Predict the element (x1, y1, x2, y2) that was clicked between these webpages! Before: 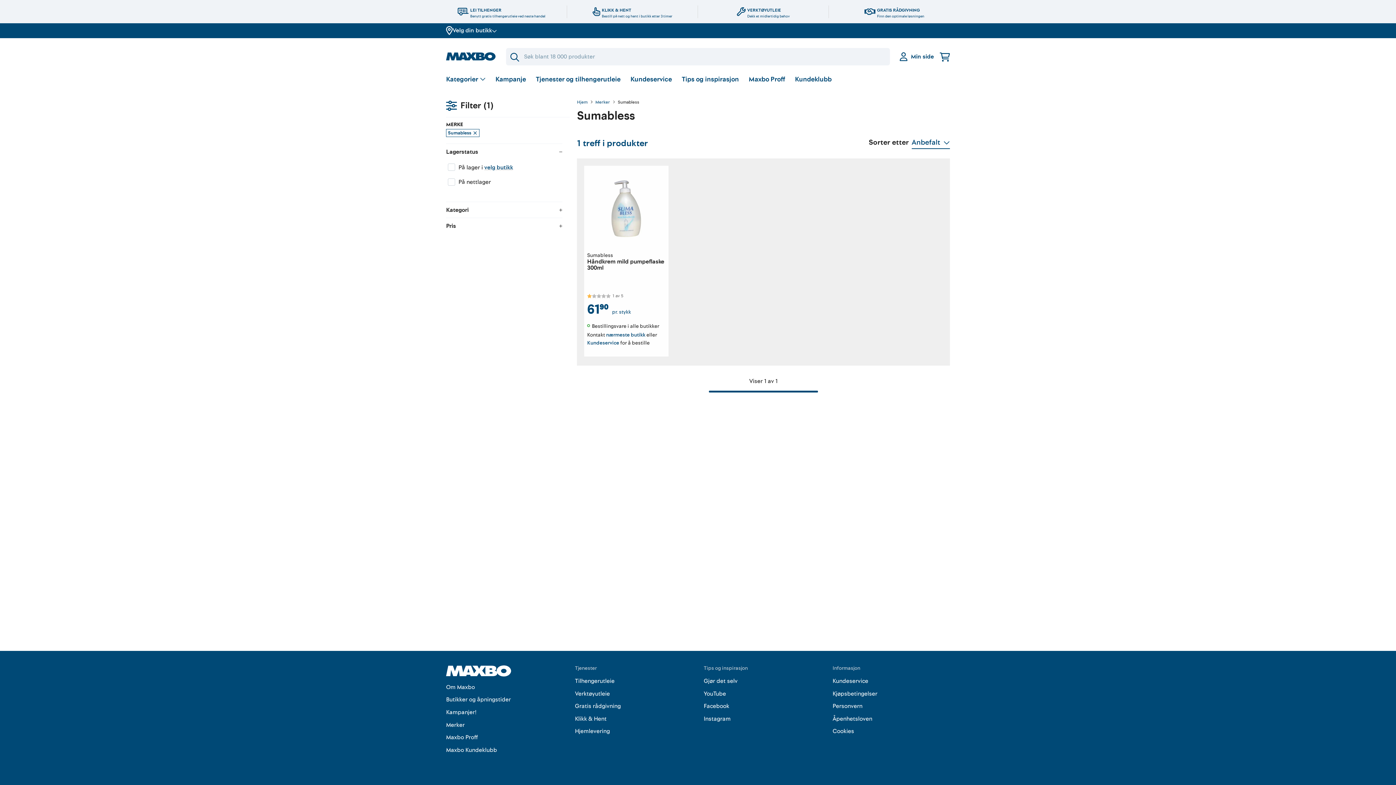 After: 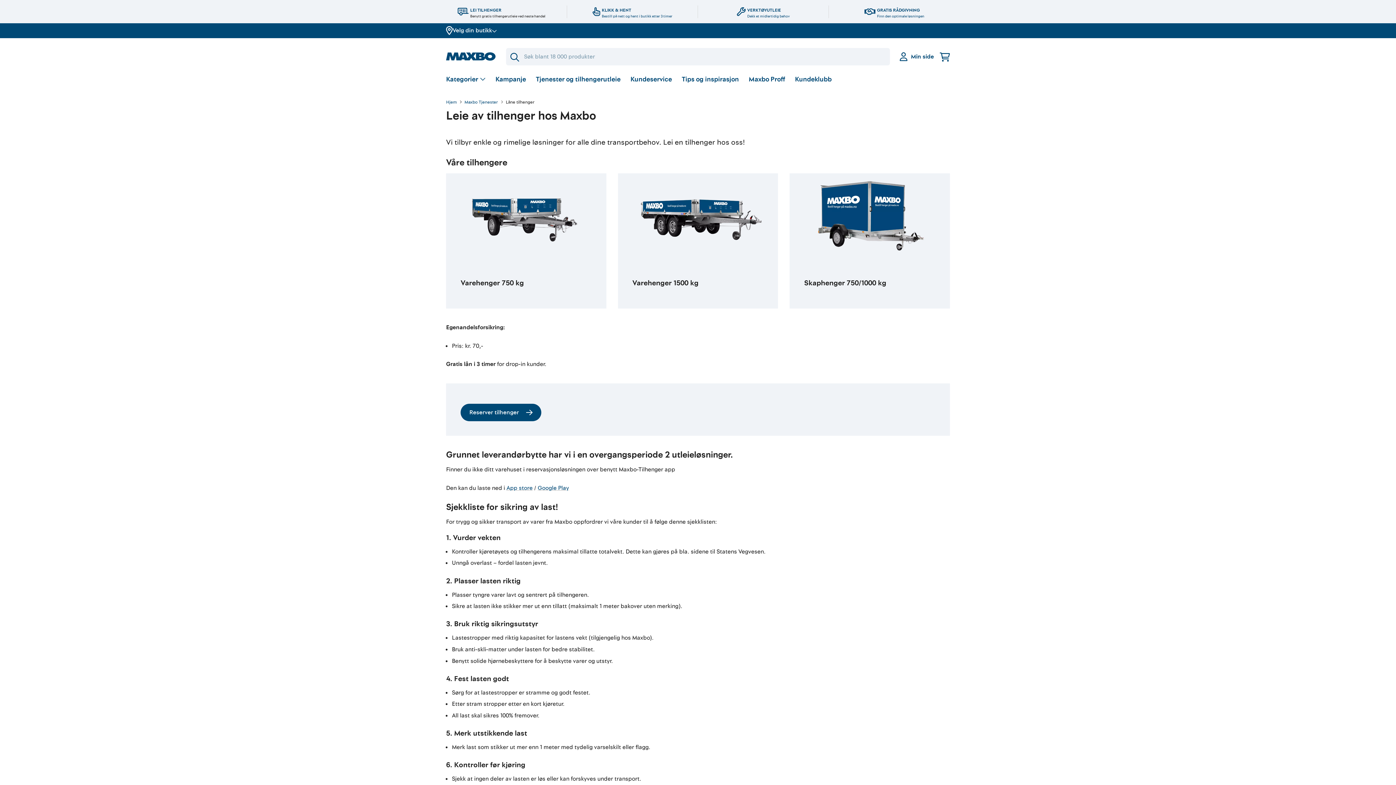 Action: bbox: (457, 5, 545, 18) label: LEI TILHENGER

Benytt gratis tilhengerutleie ved neste handel